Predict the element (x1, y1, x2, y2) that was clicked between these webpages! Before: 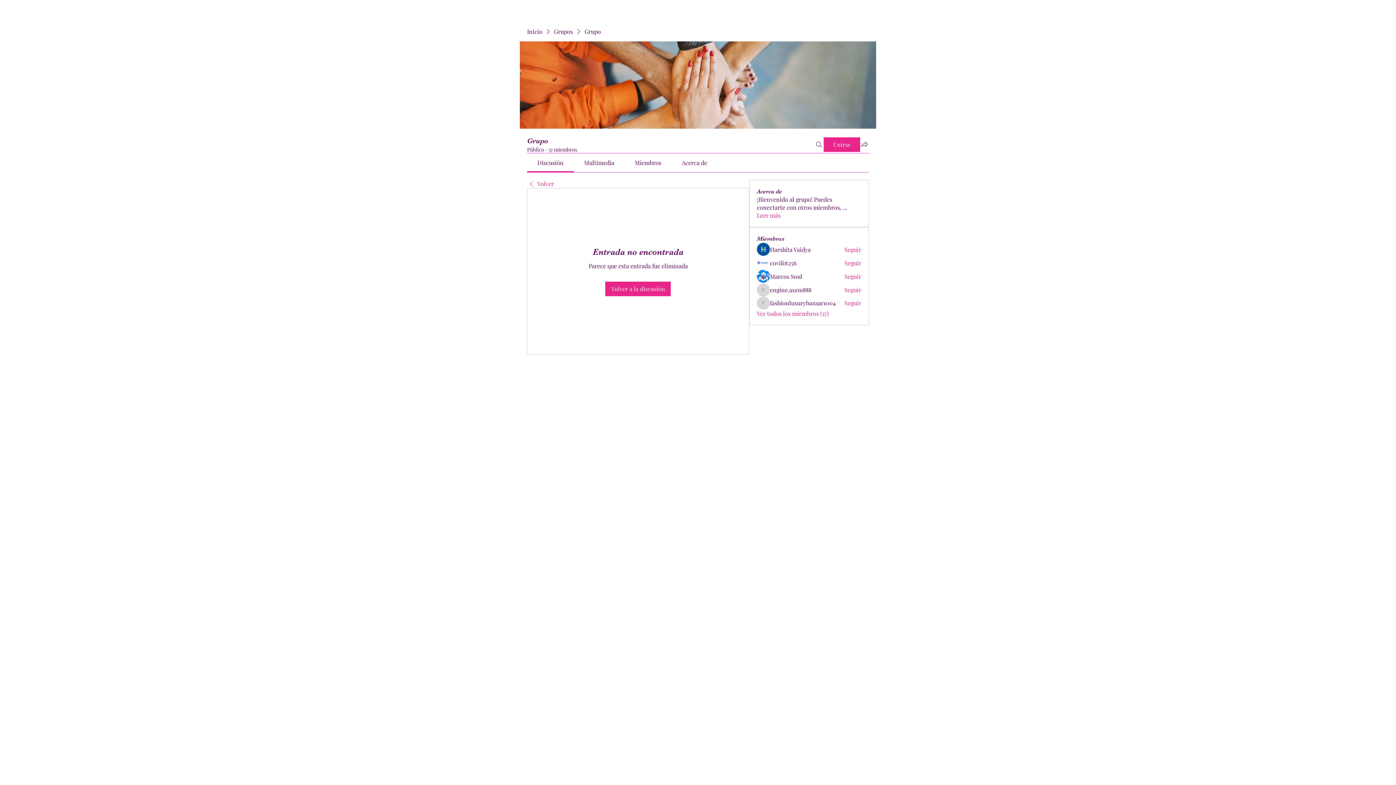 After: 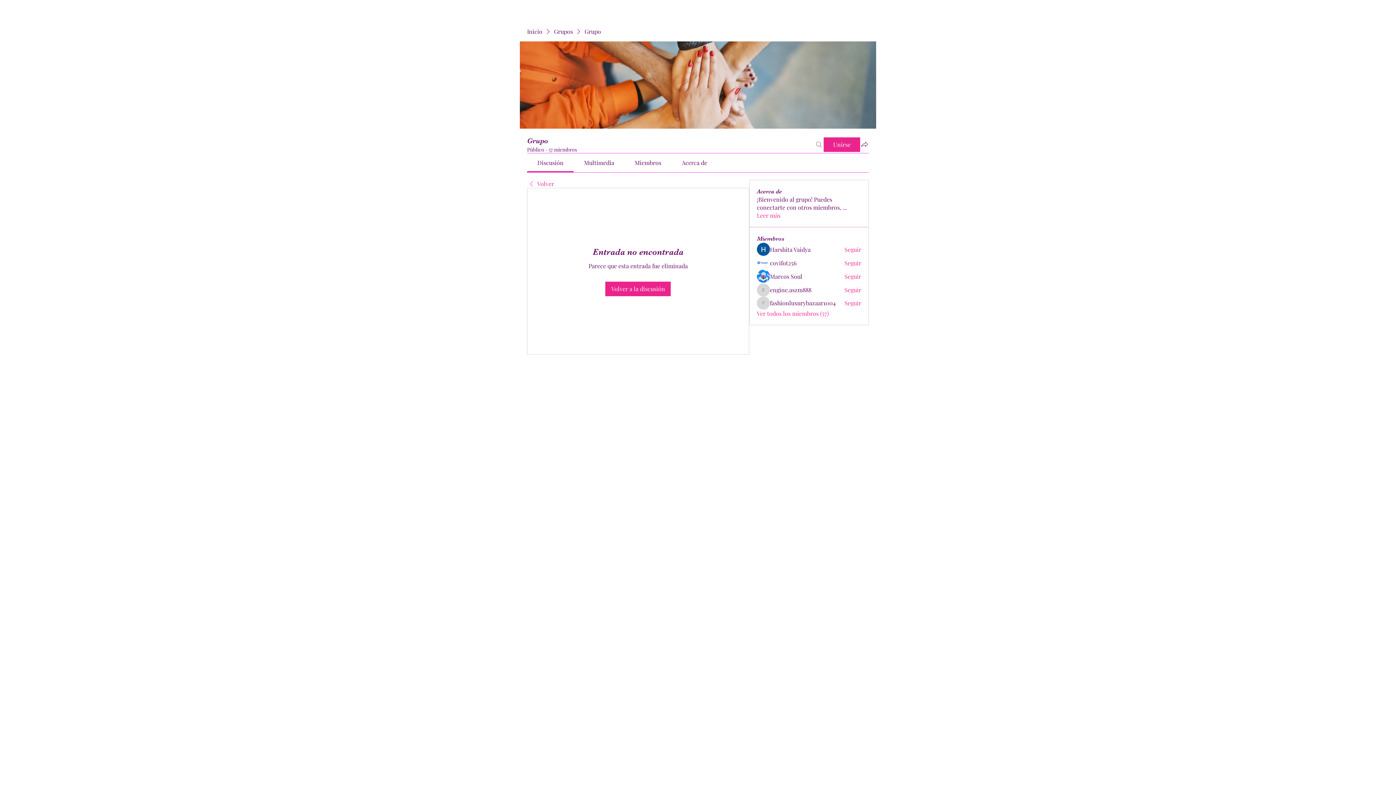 Action: bbox: (814, 137, 823, 151) label: Buscar